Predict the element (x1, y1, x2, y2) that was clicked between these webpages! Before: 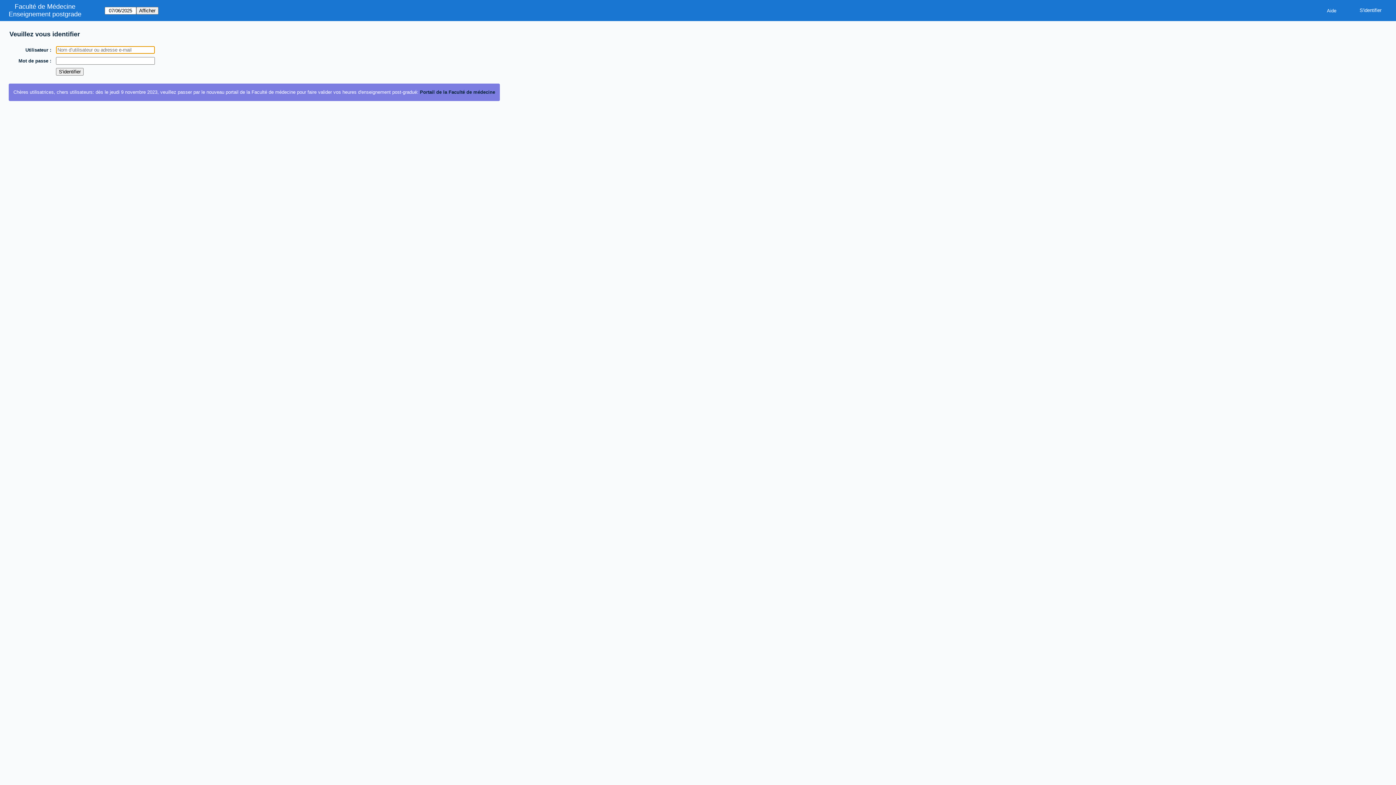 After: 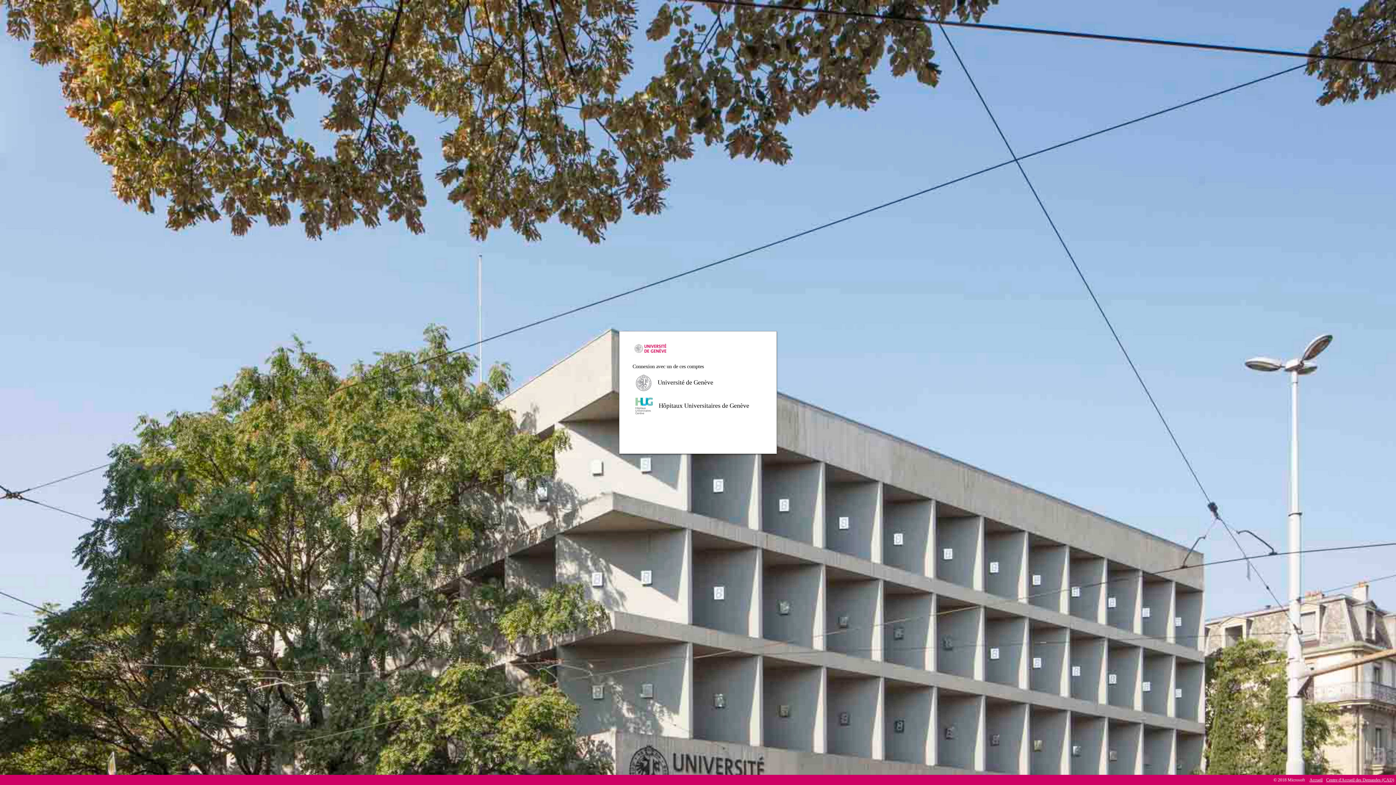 Action: bbox: (420, 89, 495, 95) label: Portail de la Faculté de médecine